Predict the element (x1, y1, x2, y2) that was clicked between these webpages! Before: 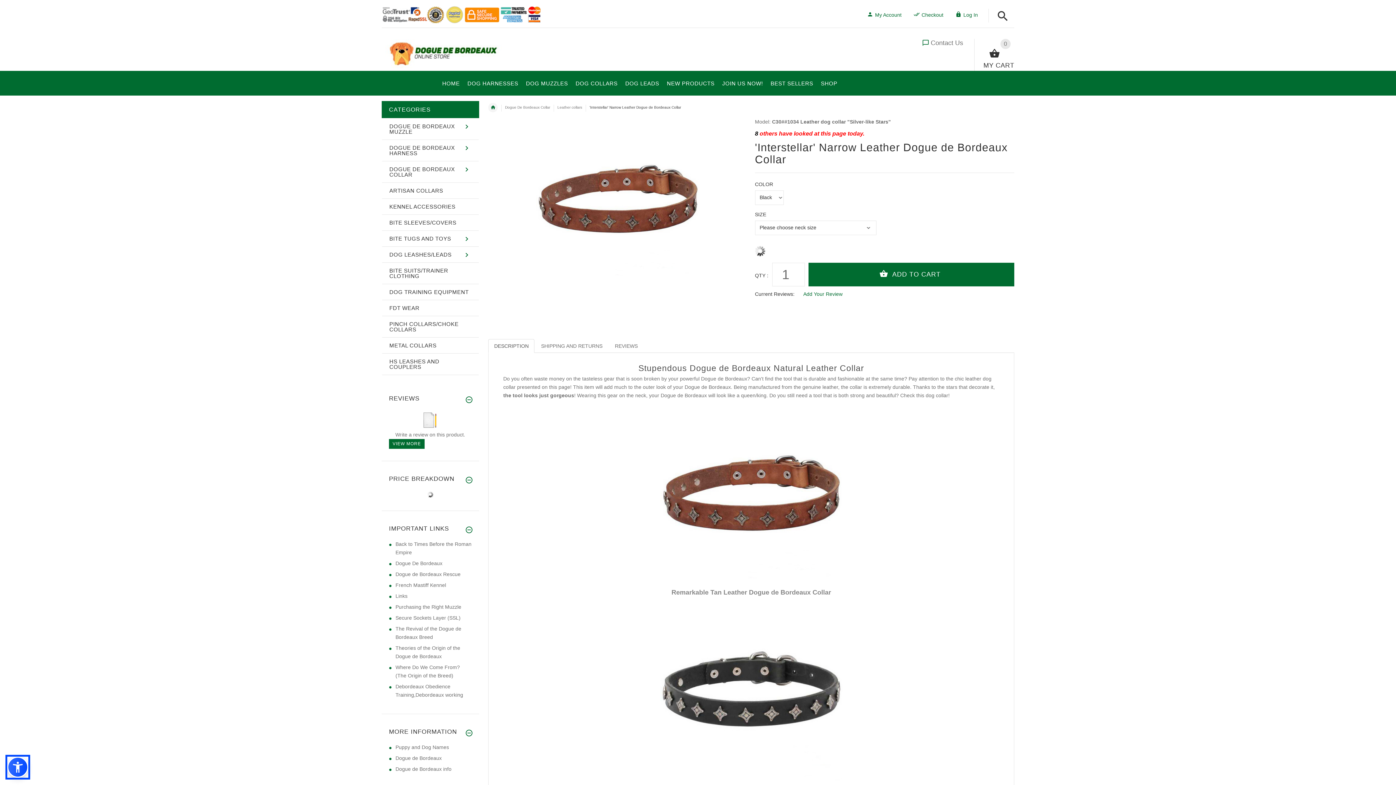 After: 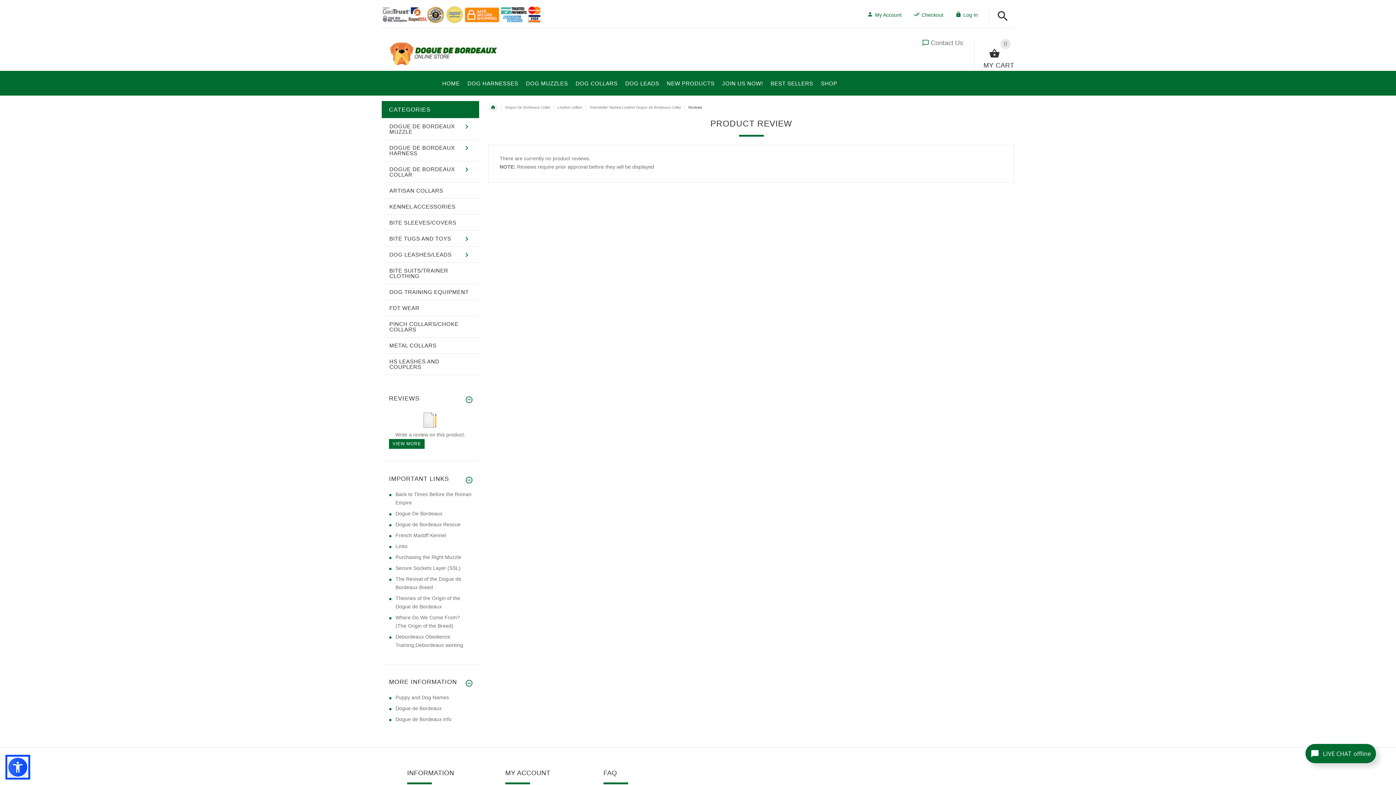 Action: bbox: (755, 290, 802, 298) label: Current Reviews: